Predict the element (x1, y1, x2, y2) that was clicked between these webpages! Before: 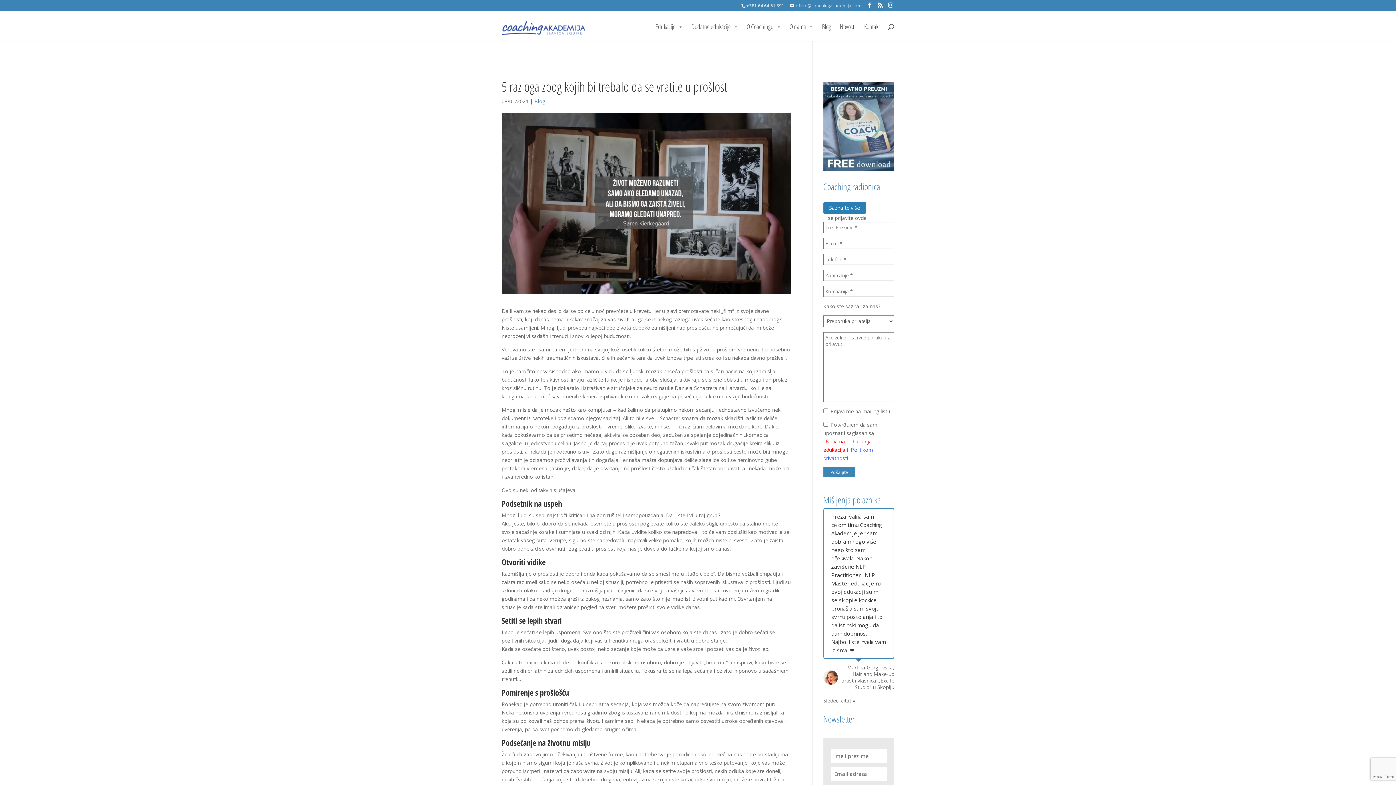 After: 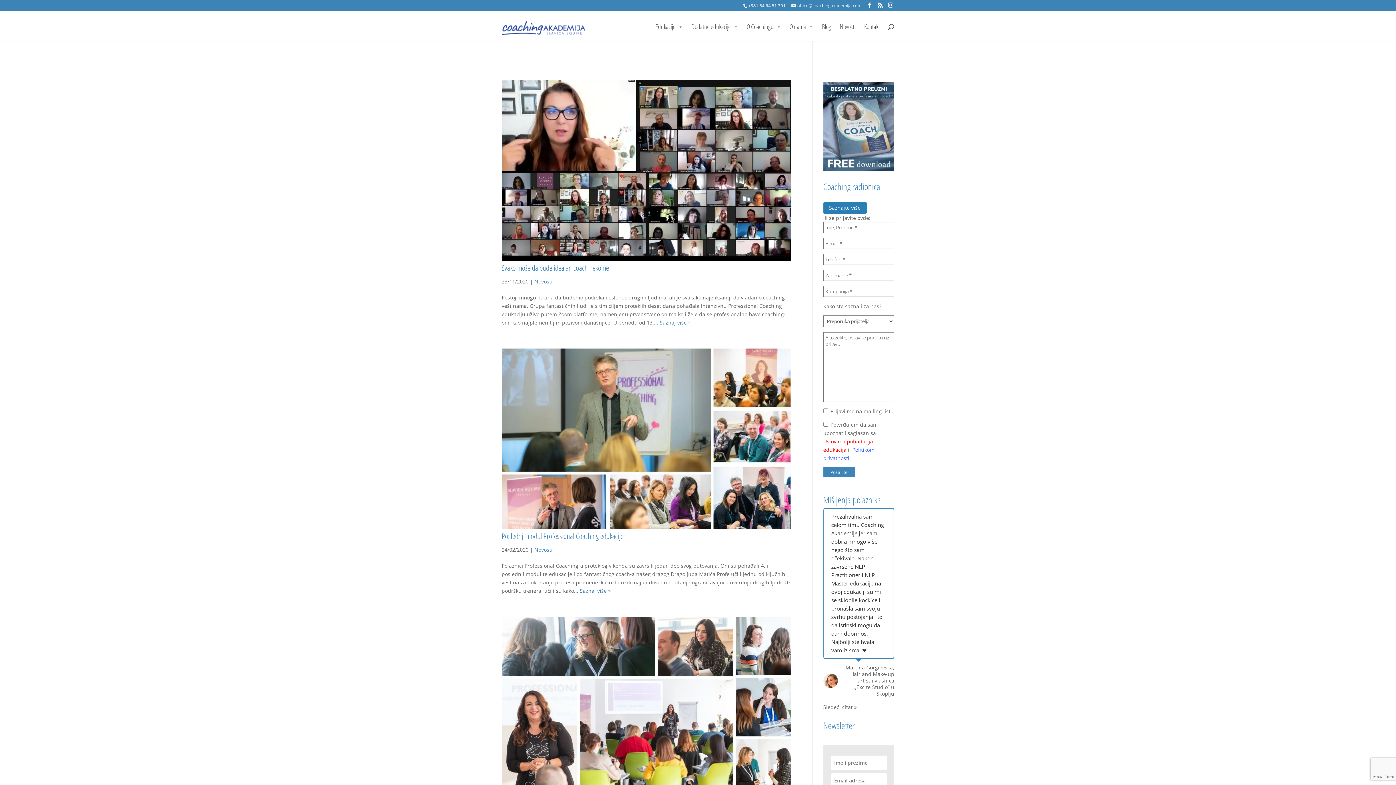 Action: label: Novosti bbox: (840, 24, 855, 41)